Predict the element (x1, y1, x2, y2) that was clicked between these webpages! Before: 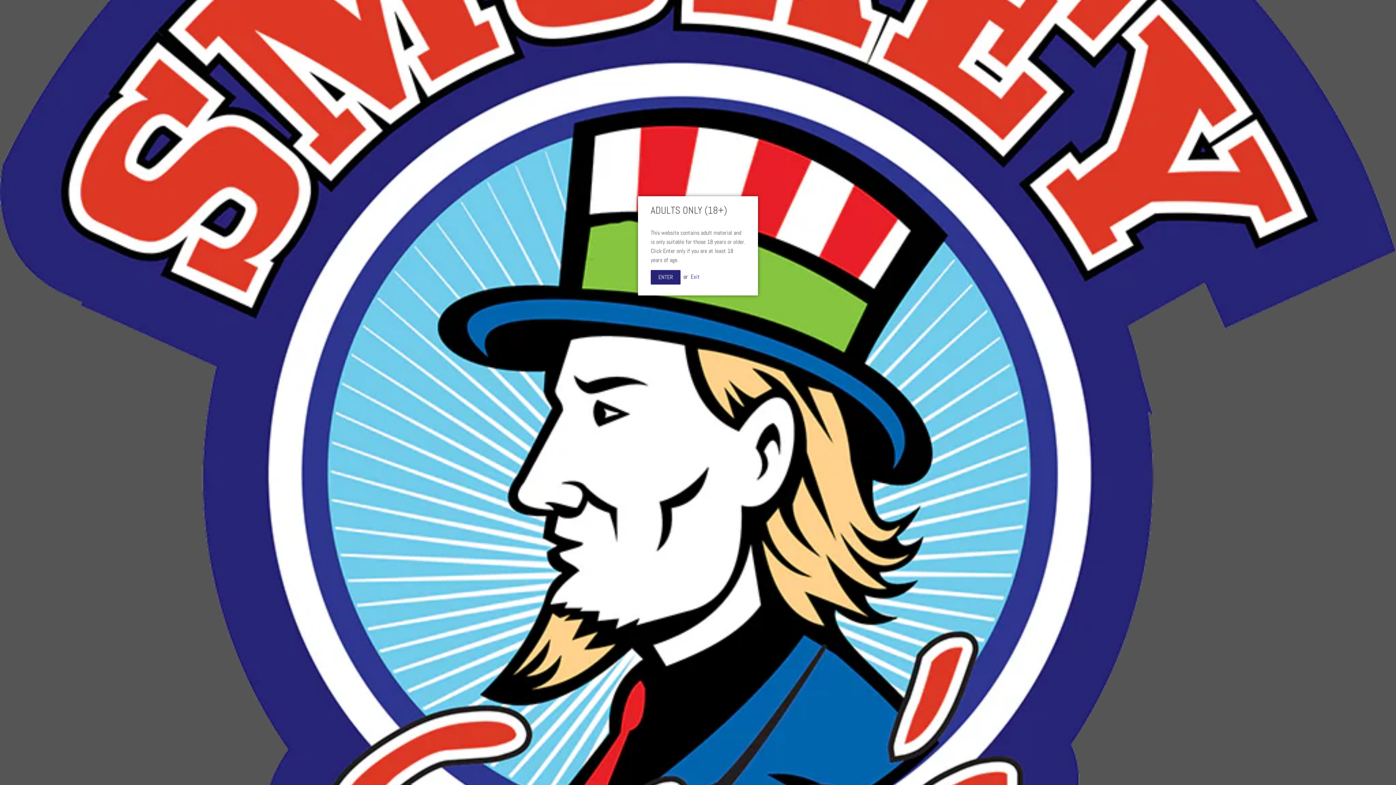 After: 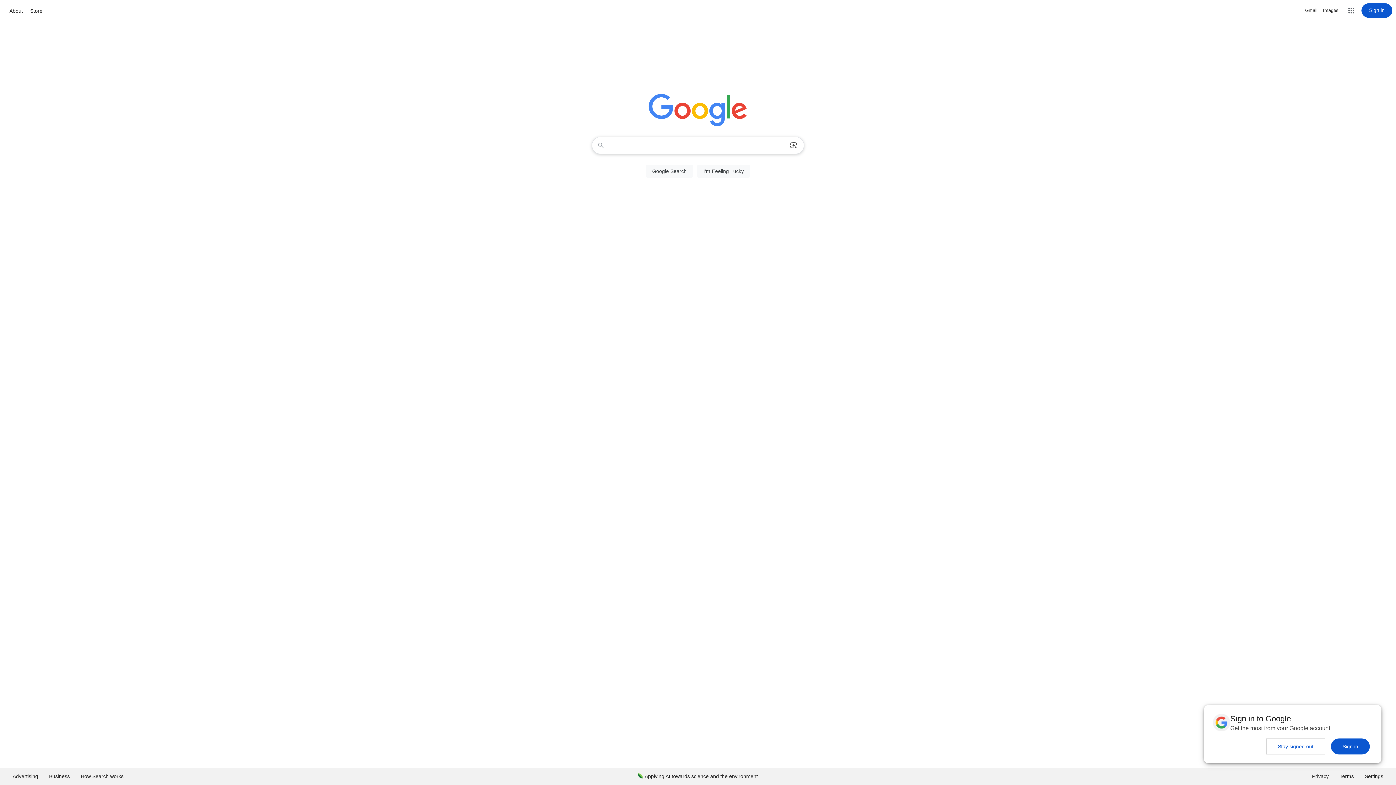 Action: label: Exit bbox: (690, 273, 700, 280)